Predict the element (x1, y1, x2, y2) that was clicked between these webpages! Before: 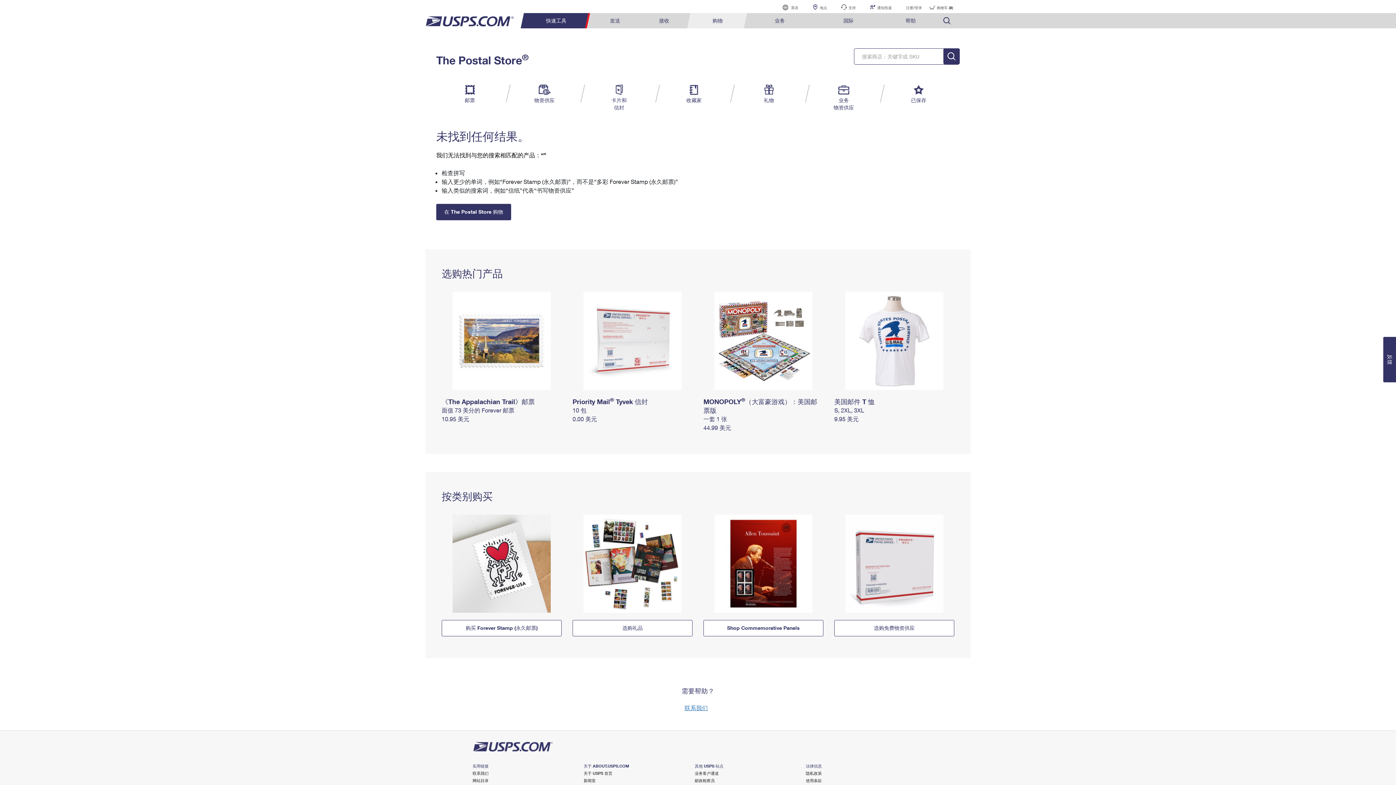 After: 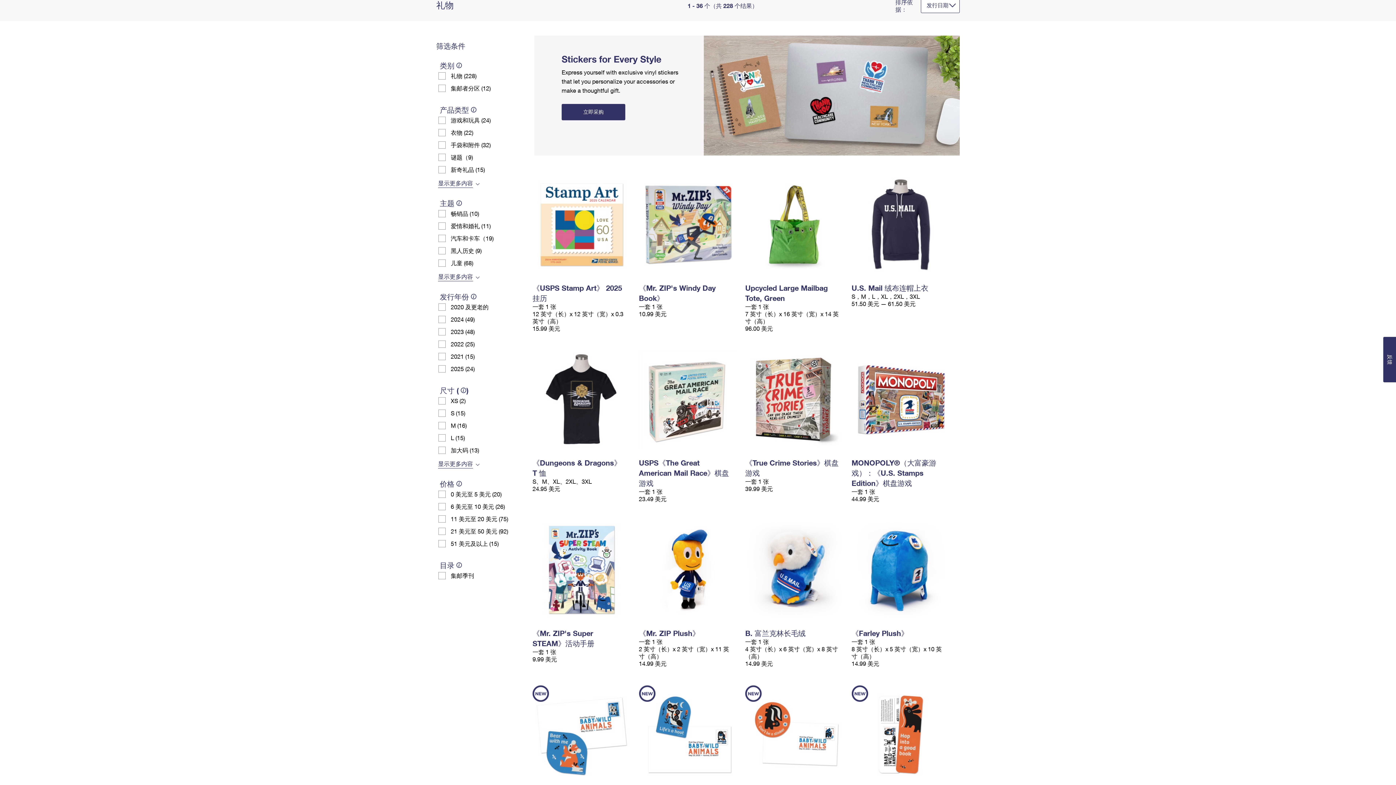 Action: label: 选购礼品 bbox: (572, 620, 692, 636)